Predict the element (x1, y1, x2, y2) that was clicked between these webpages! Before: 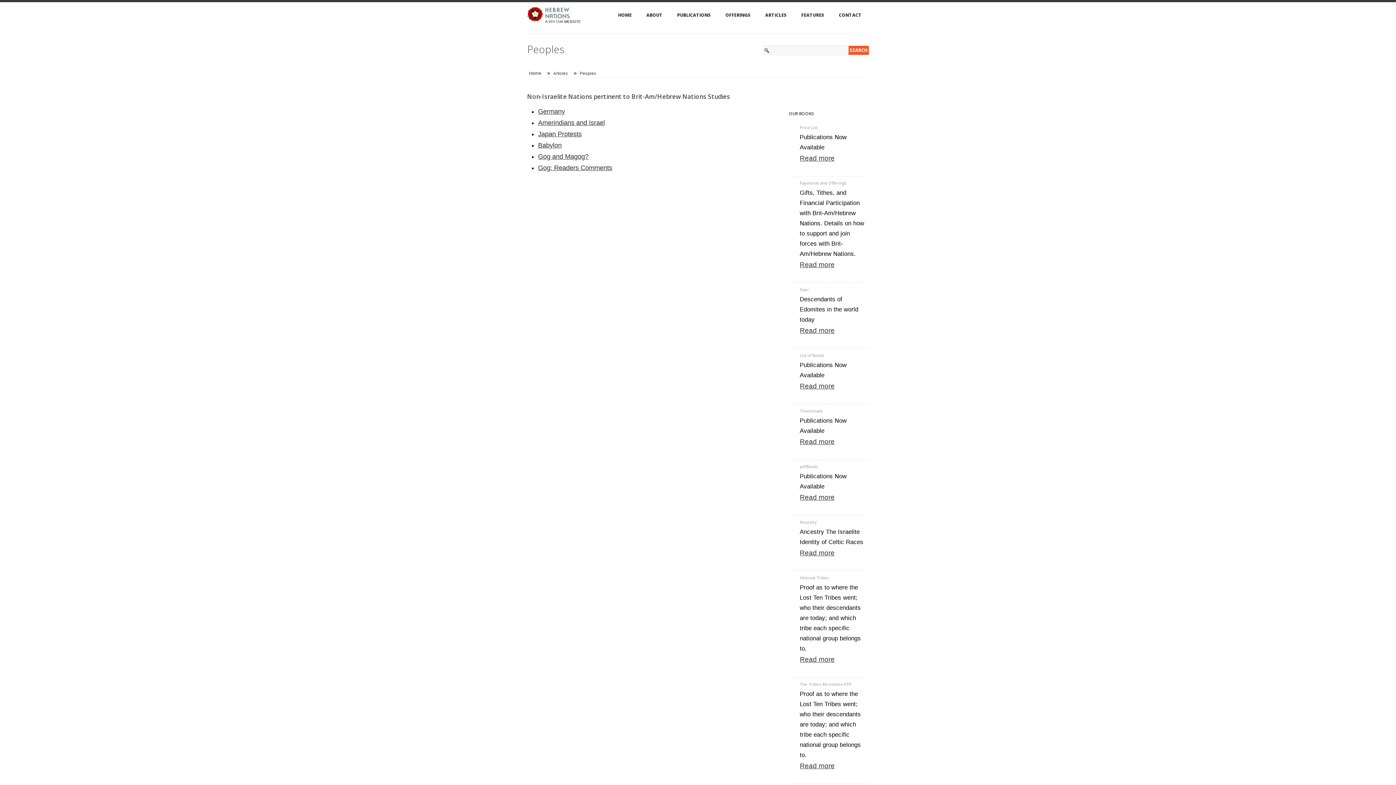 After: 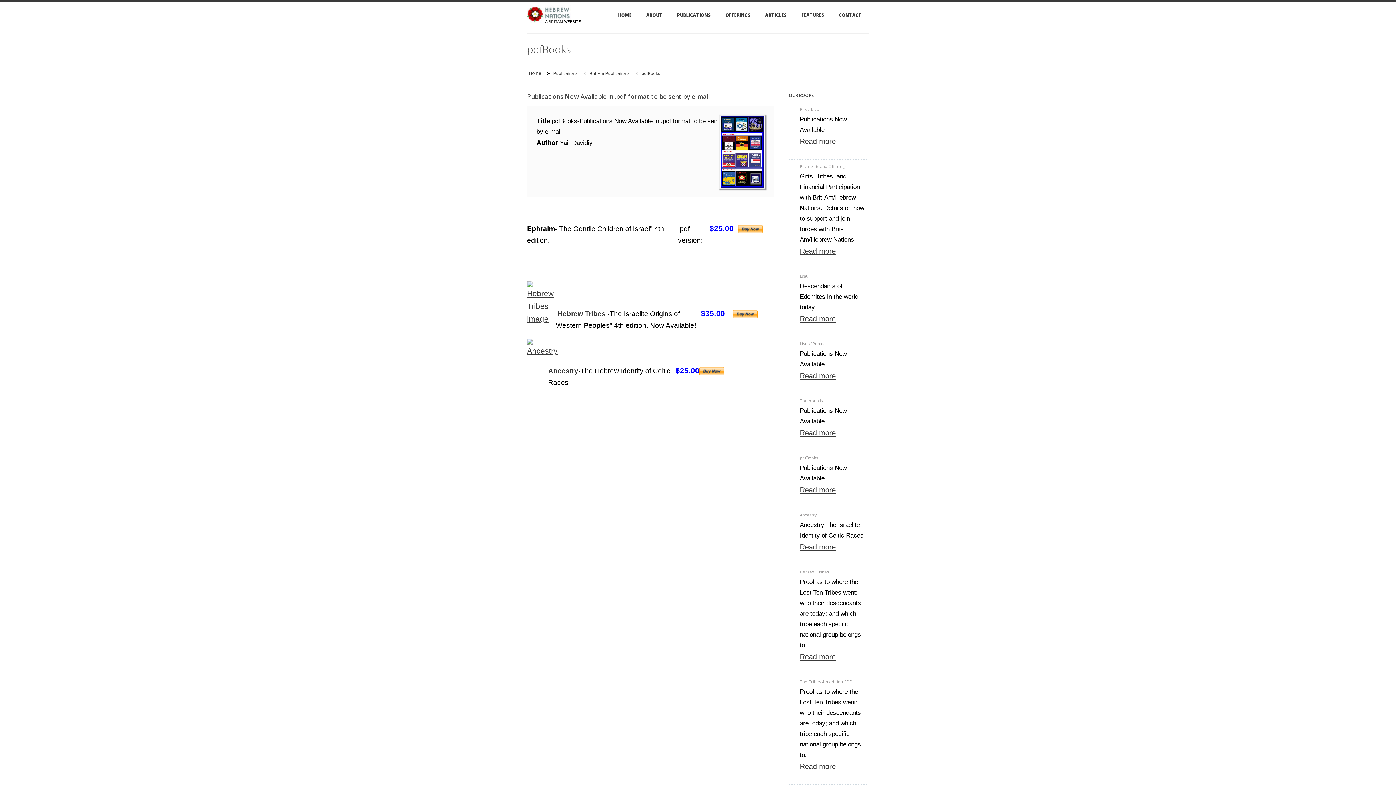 Action: label: Read more bbox: (800, 493, 834, 501)